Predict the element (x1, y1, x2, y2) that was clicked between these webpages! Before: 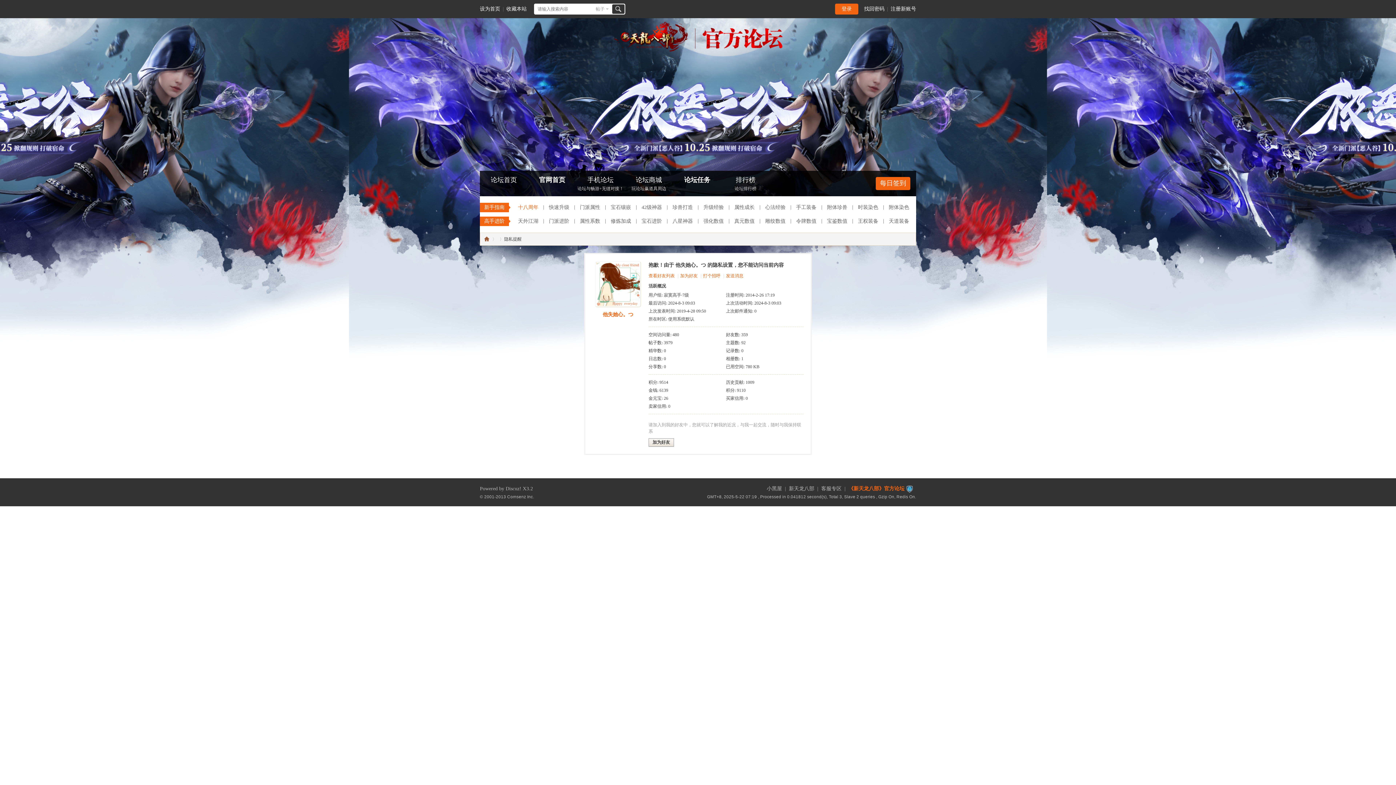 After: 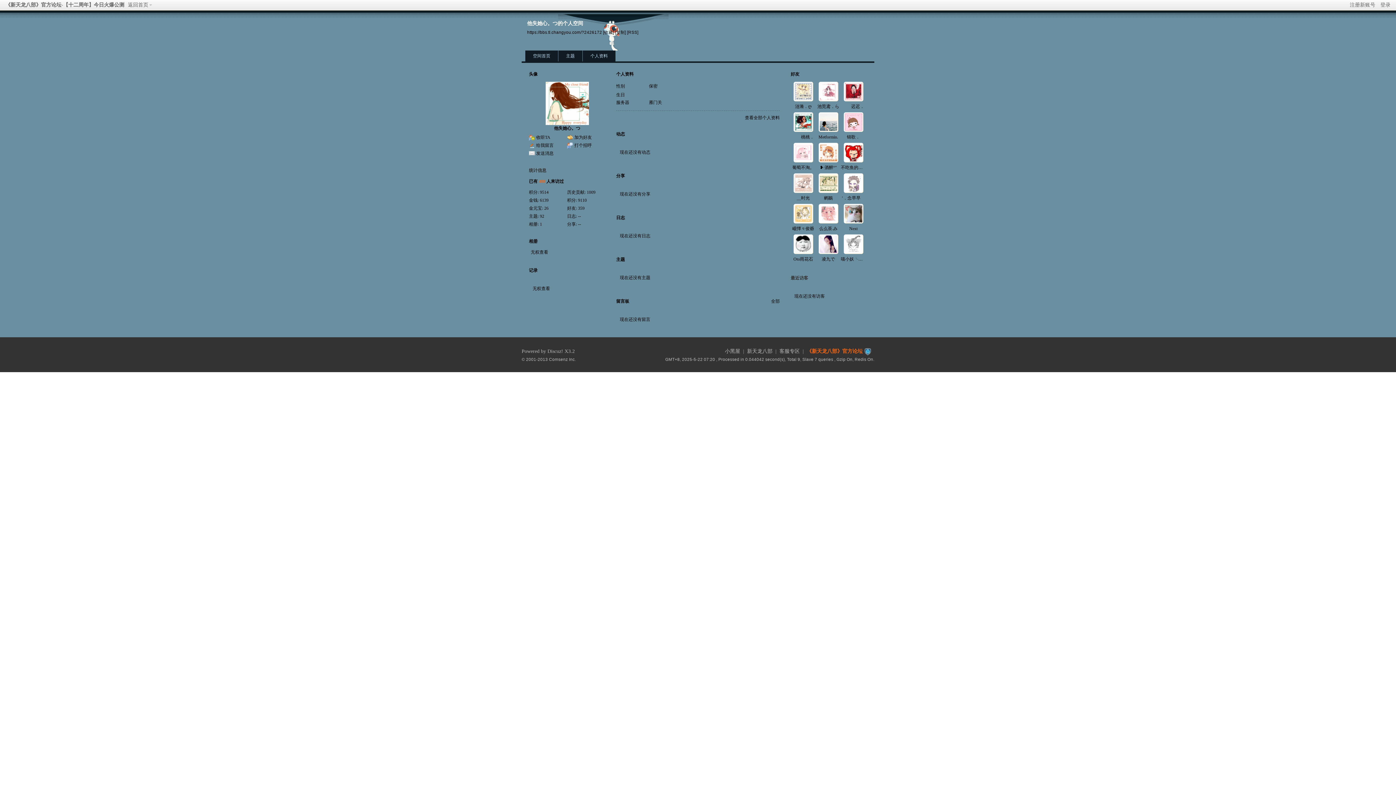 Action: label: 他失她心。つ bbox: (602, 312, 633, 317)